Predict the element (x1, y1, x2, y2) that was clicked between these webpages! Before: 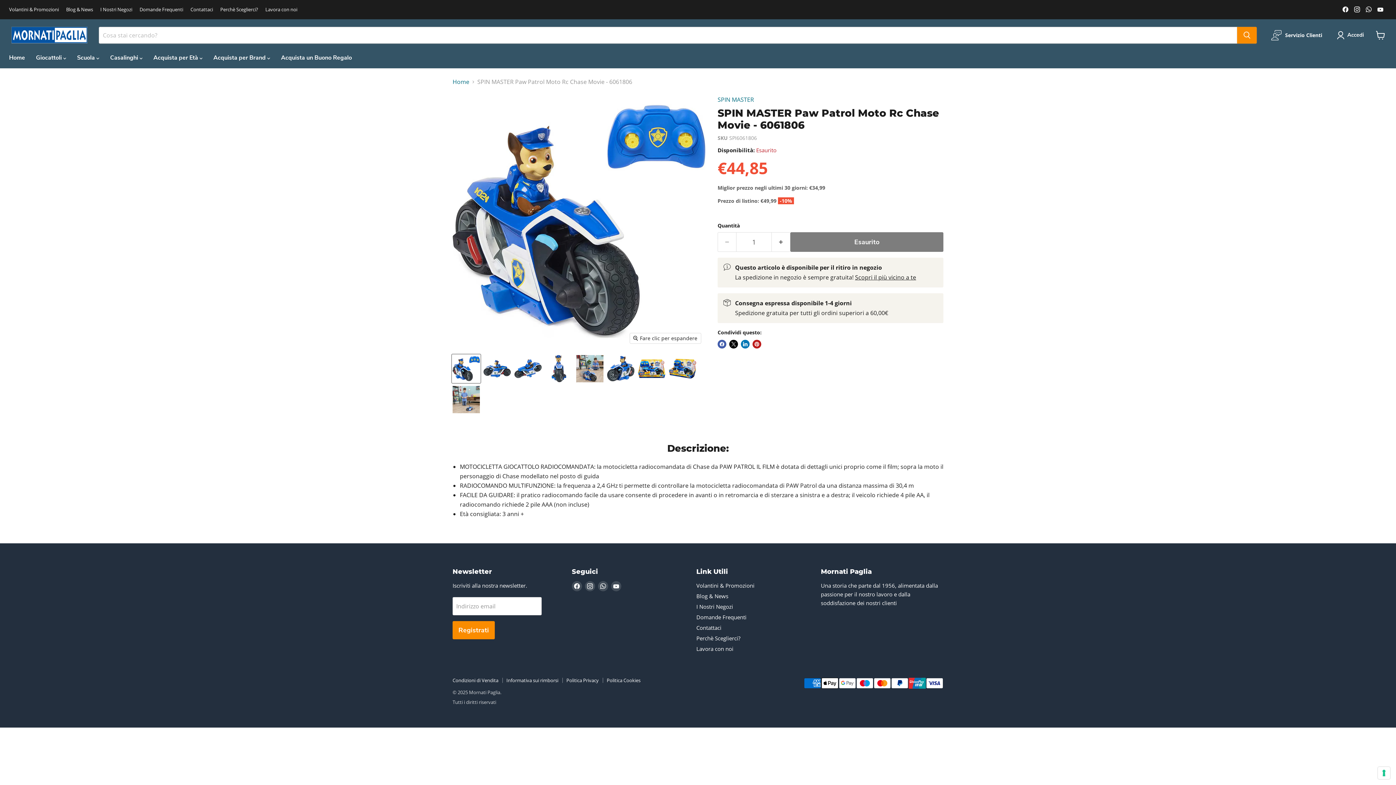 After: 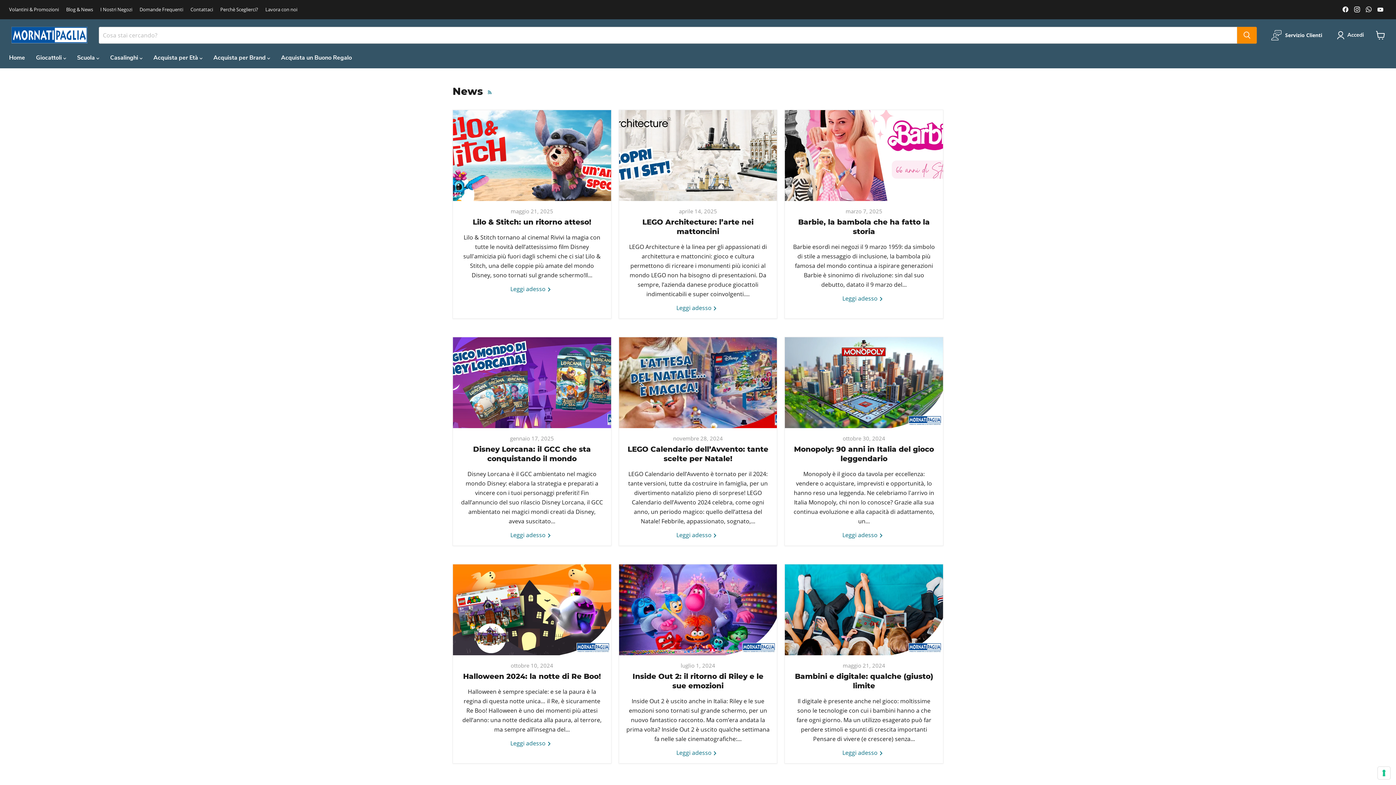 Action: label: Blog & News bbox: (696, 592, 728, 600)